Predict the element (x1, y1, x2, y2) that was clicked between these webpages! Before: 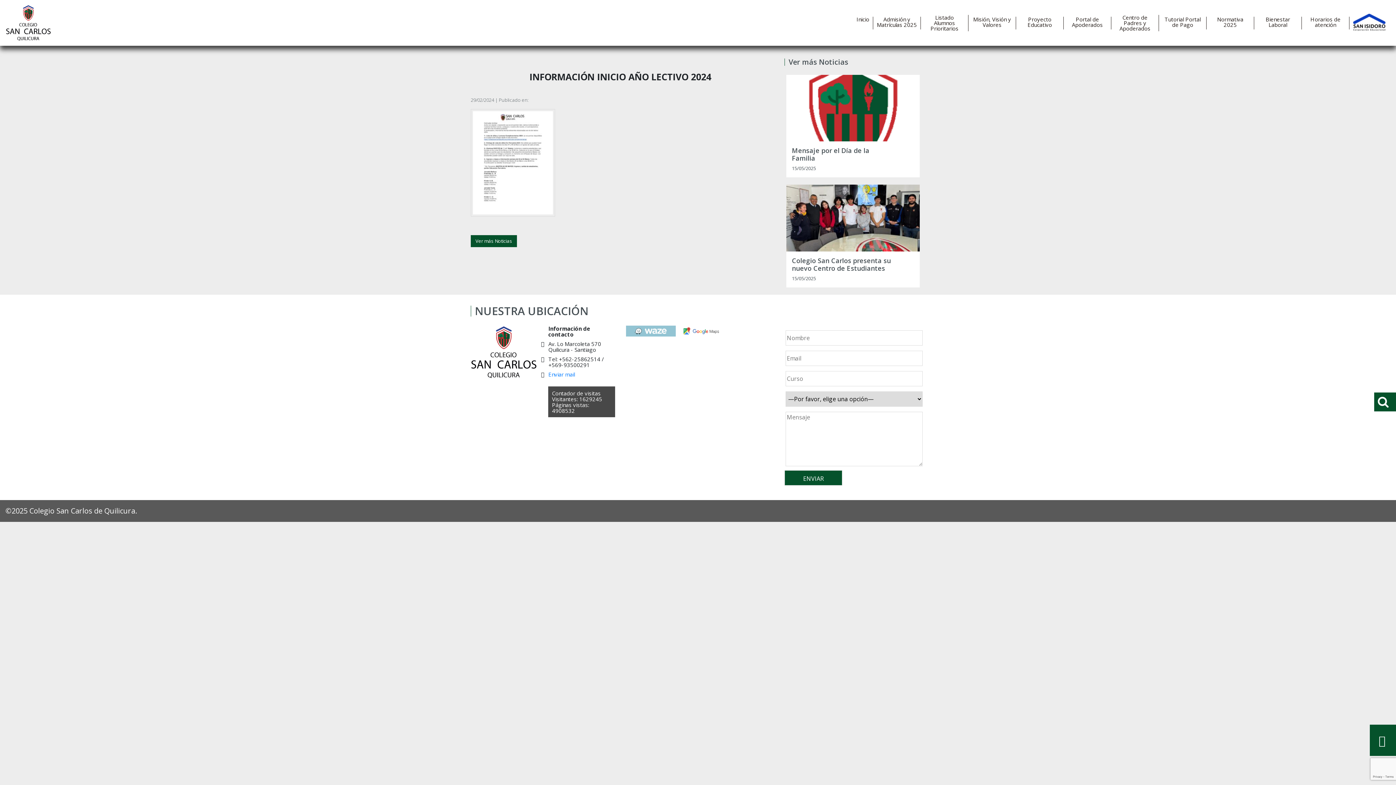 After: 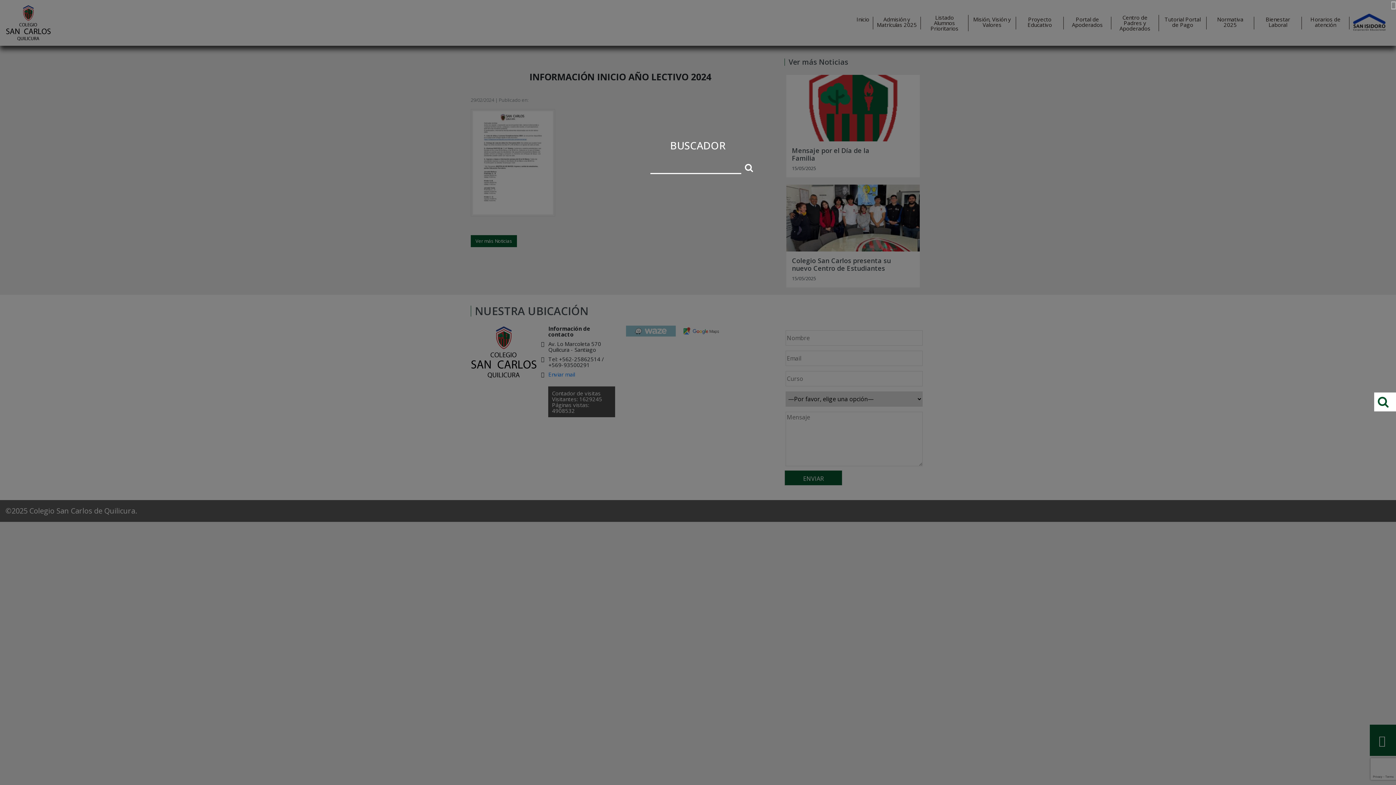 Action: bbox: (1378, 396, 1389, 408)